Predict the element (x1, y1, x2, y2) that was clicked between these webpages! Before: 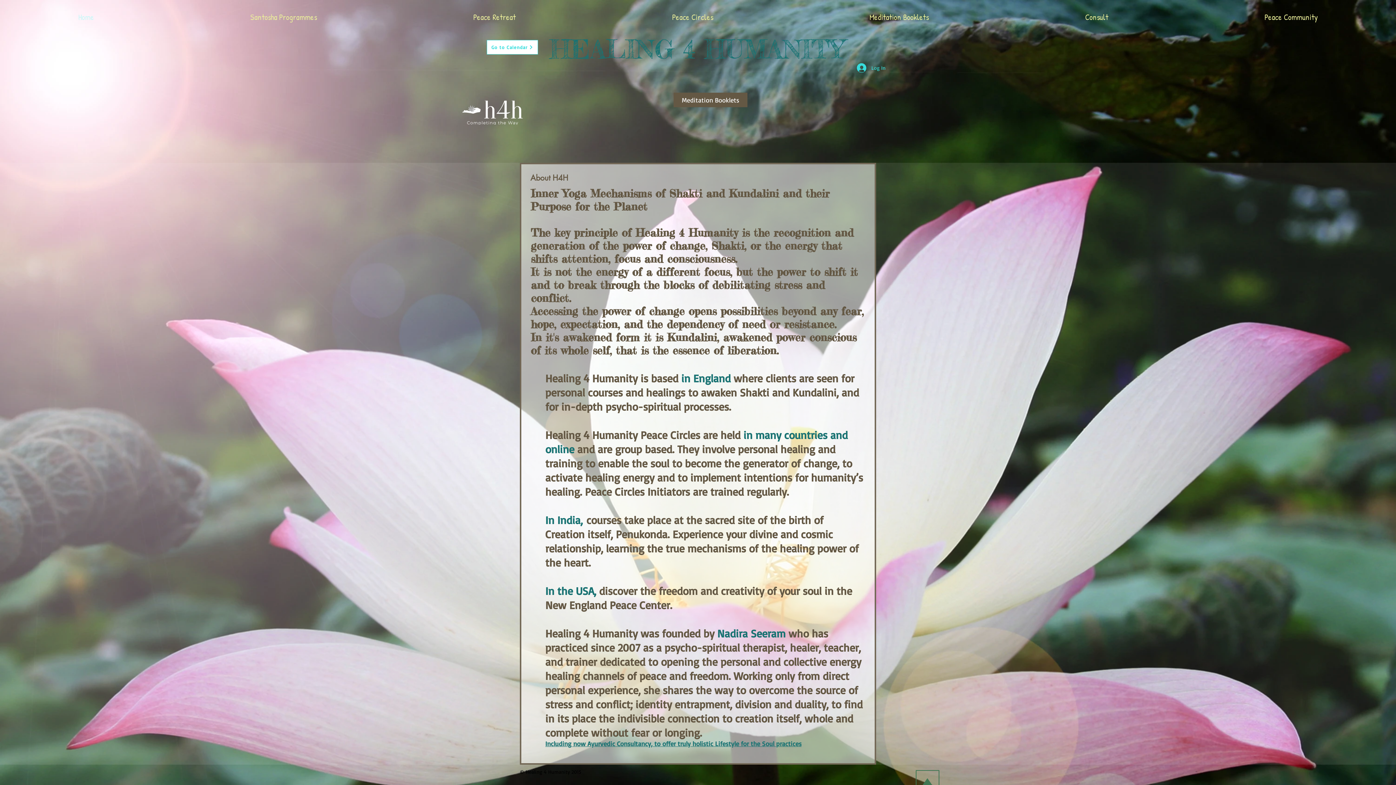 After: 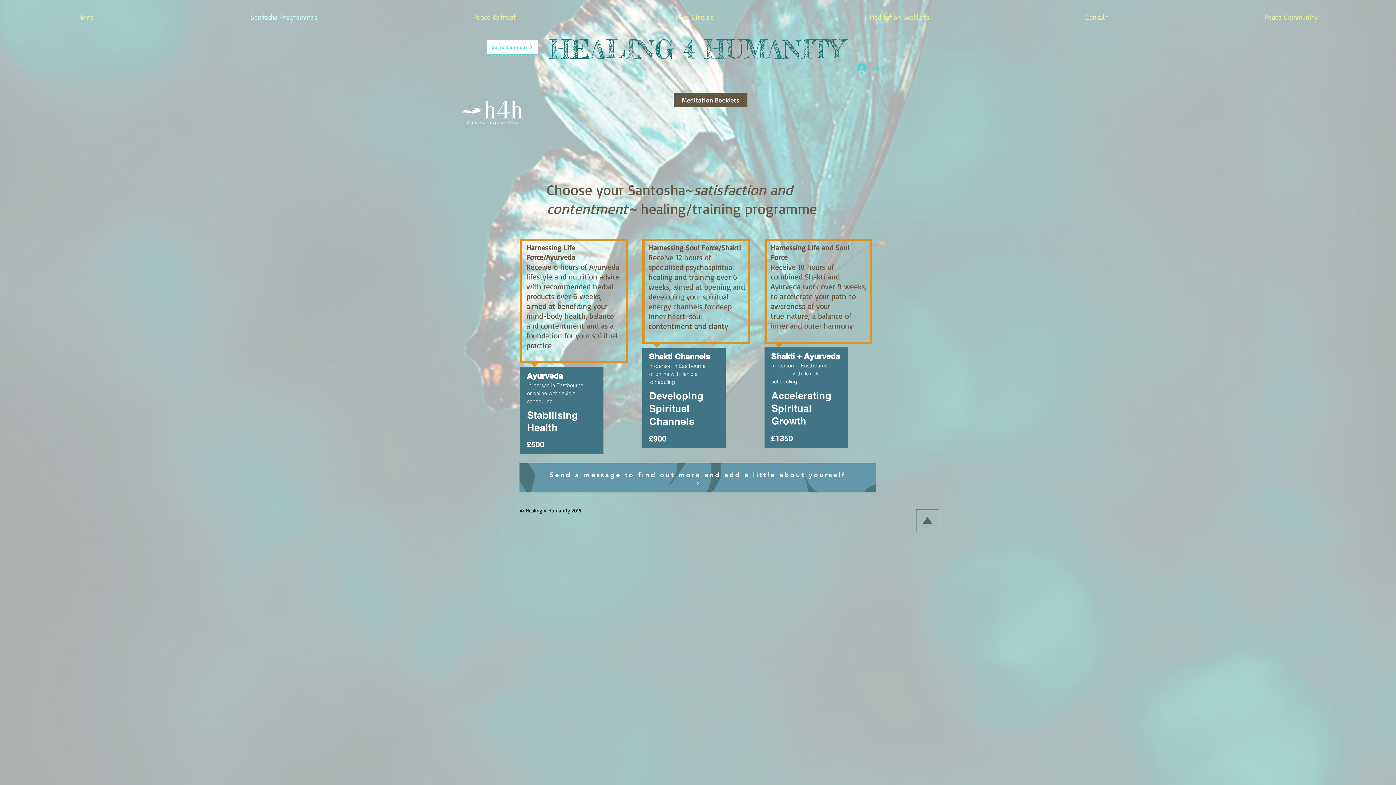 Action: label: Santosha Programmes bbox: (172, 9, 395, 24)